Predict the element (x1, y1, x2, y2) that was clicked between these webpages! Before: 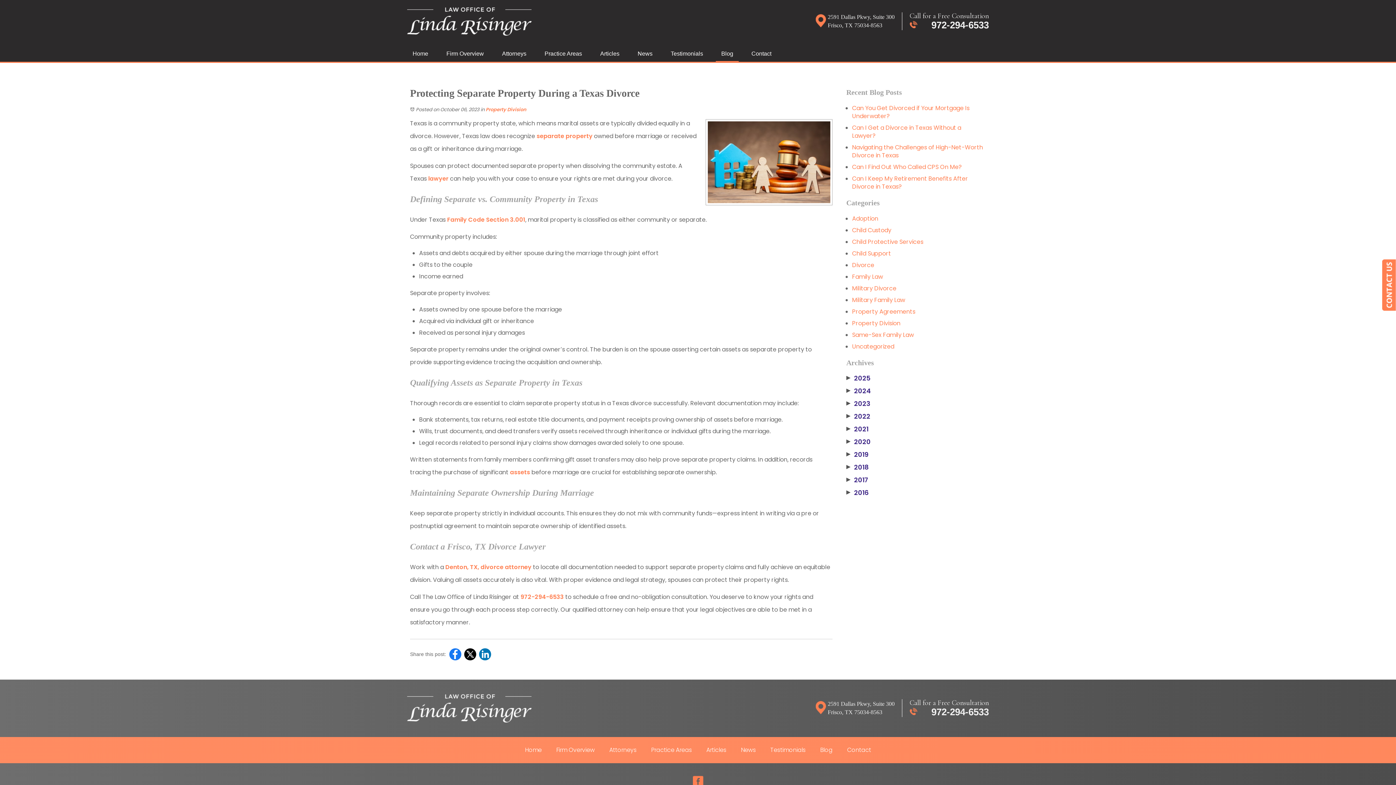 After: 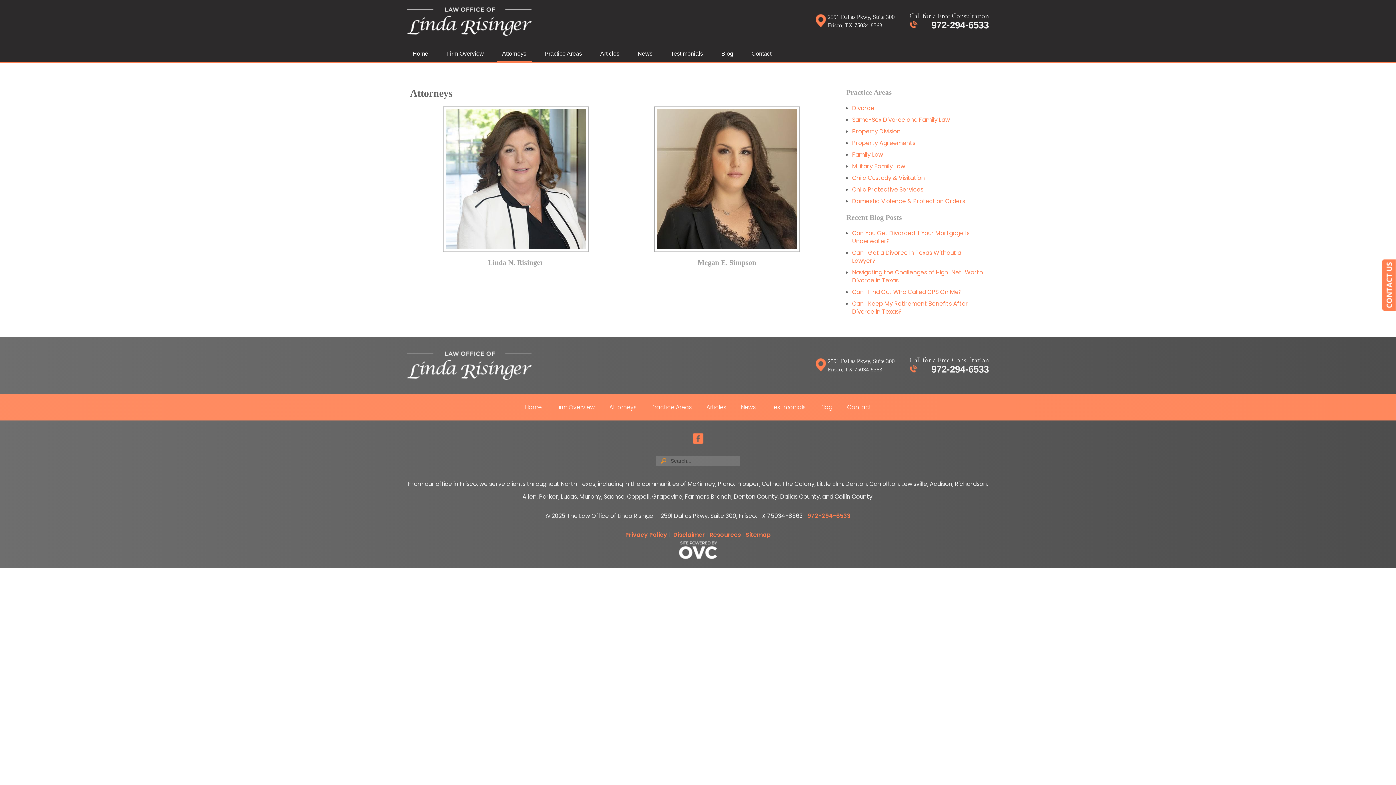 Action: label: Attorneys bbox: (602, 746, 644, 754)